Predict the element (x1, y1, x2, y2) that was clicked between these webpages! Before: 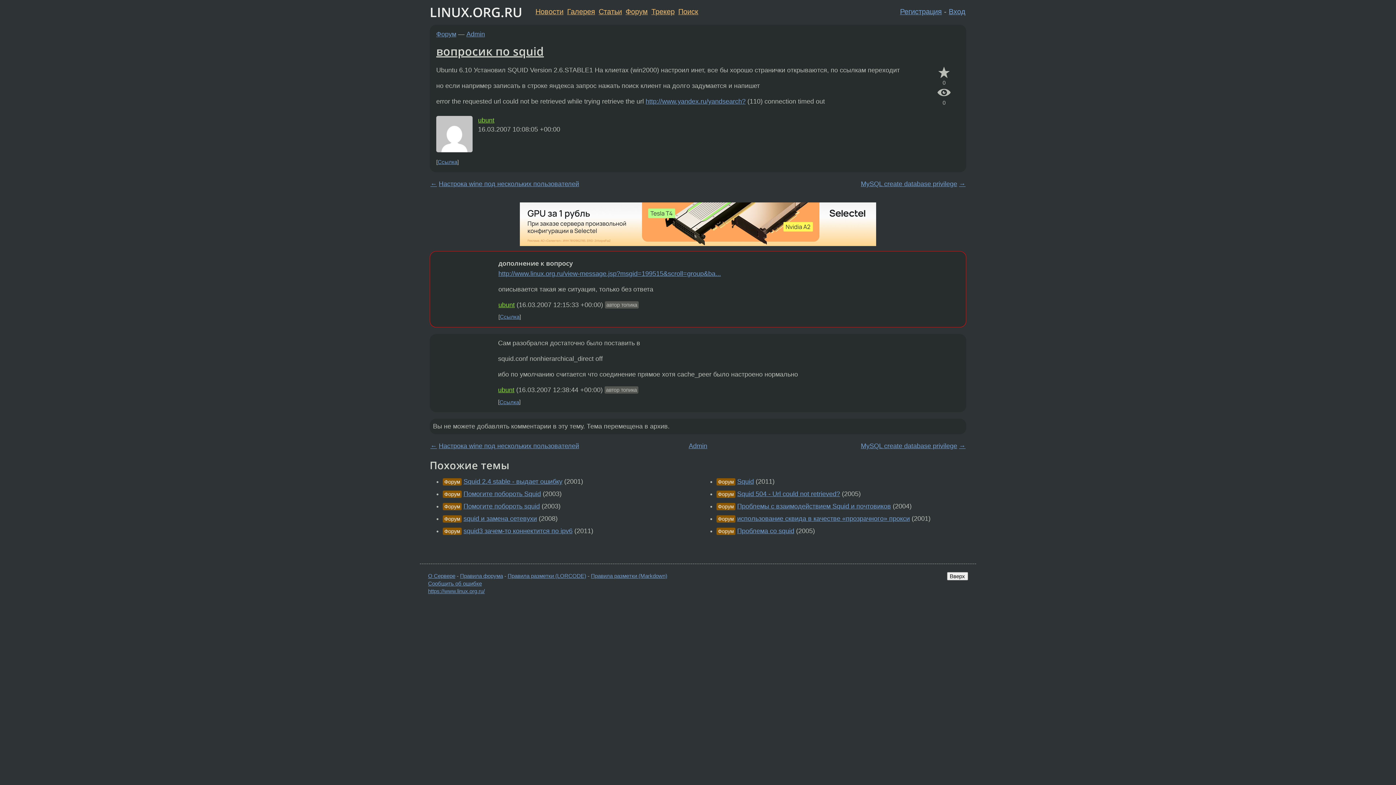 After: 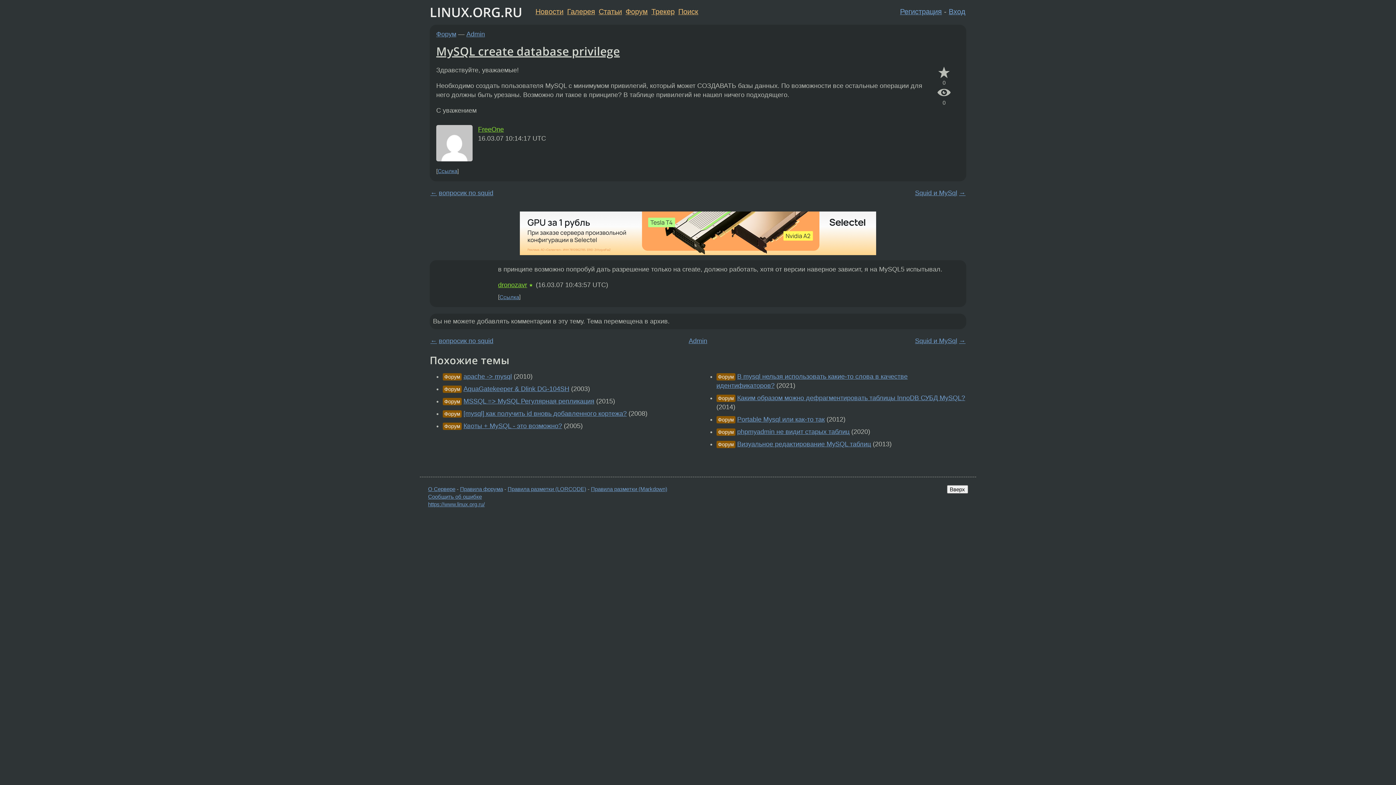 Action: bbox: (959, 442, 965, 449) label: →